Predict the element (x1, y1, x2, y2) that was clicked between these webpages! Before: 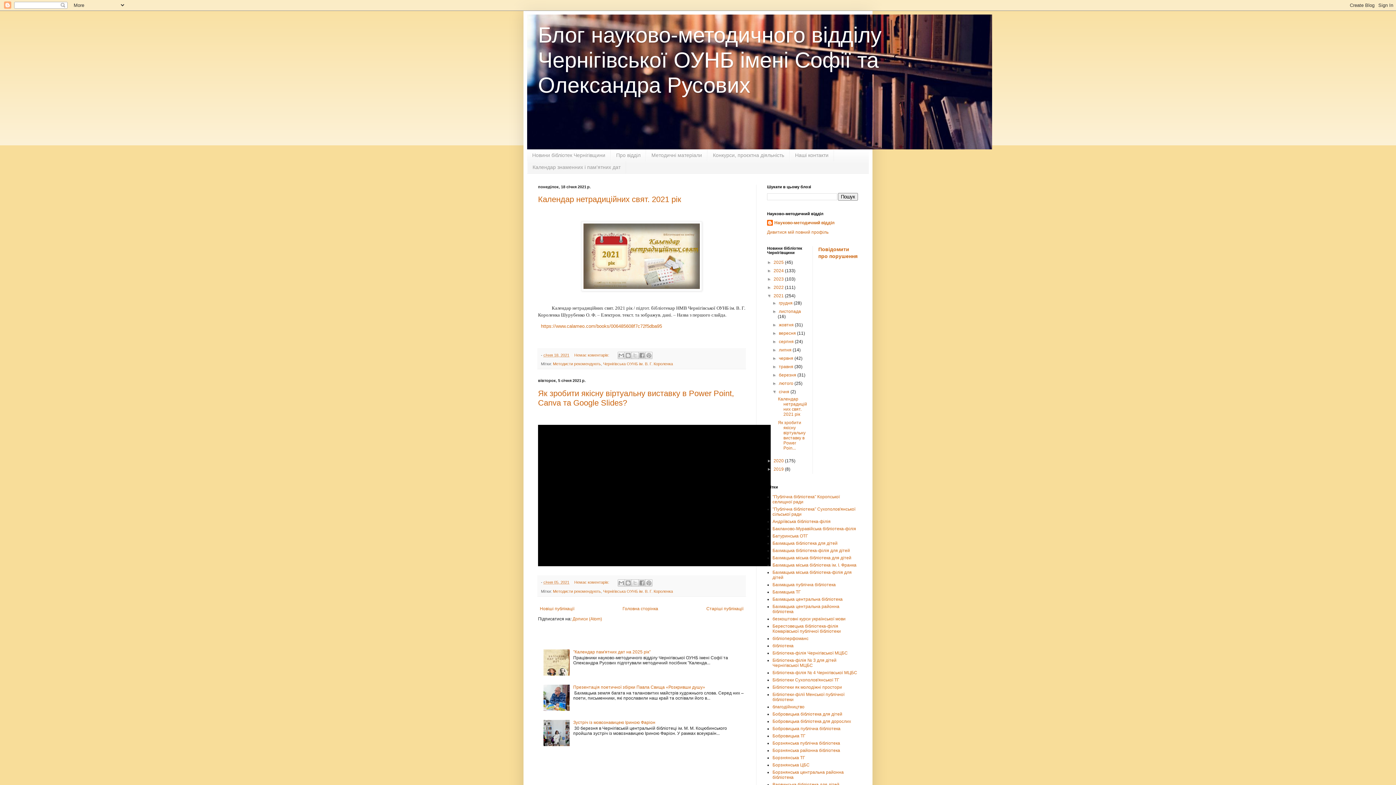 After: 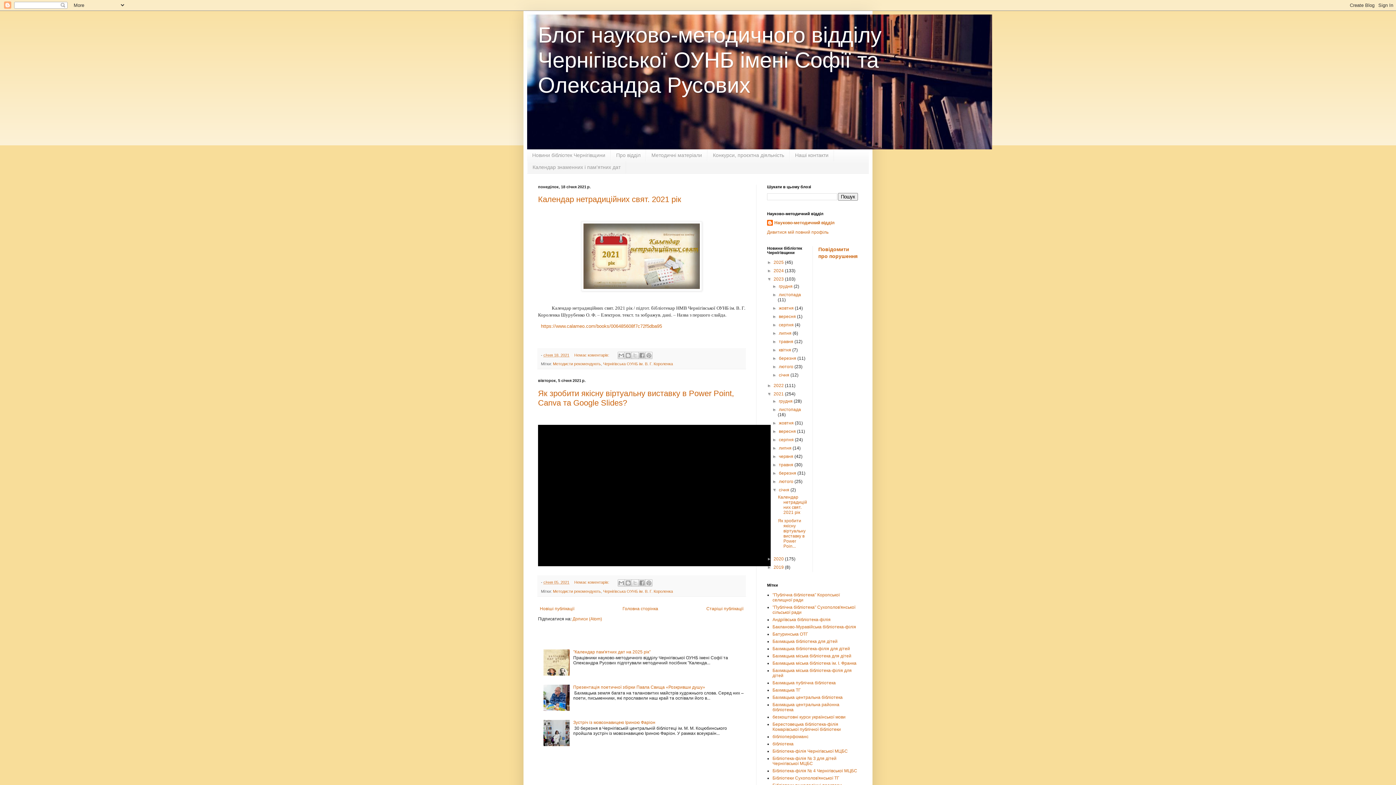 Action: bbox: (767, 276, 773, 281) label: ►  